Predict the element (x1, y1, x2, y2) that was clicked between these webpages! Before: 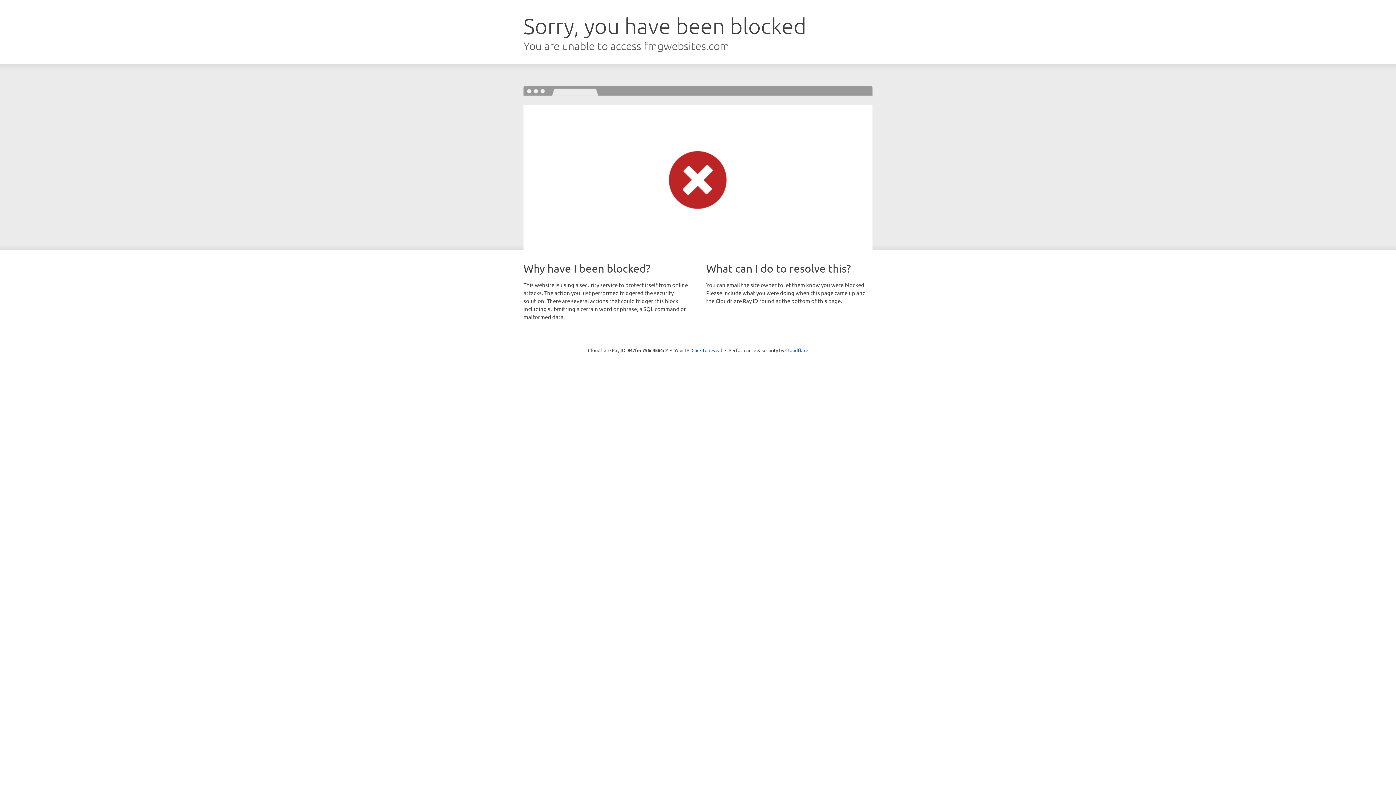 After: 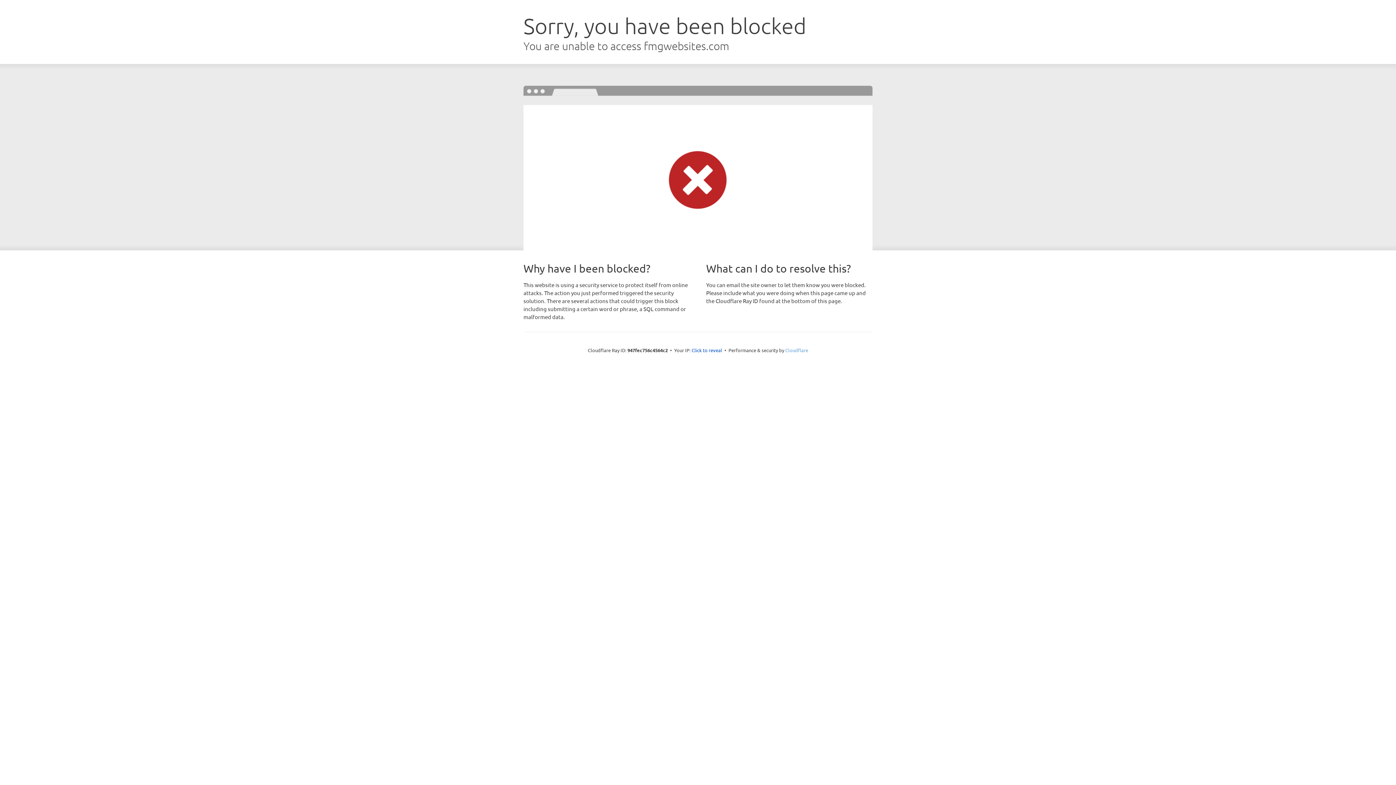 Action: label: Cloudflare bbox: (785, 347, 808, 353)